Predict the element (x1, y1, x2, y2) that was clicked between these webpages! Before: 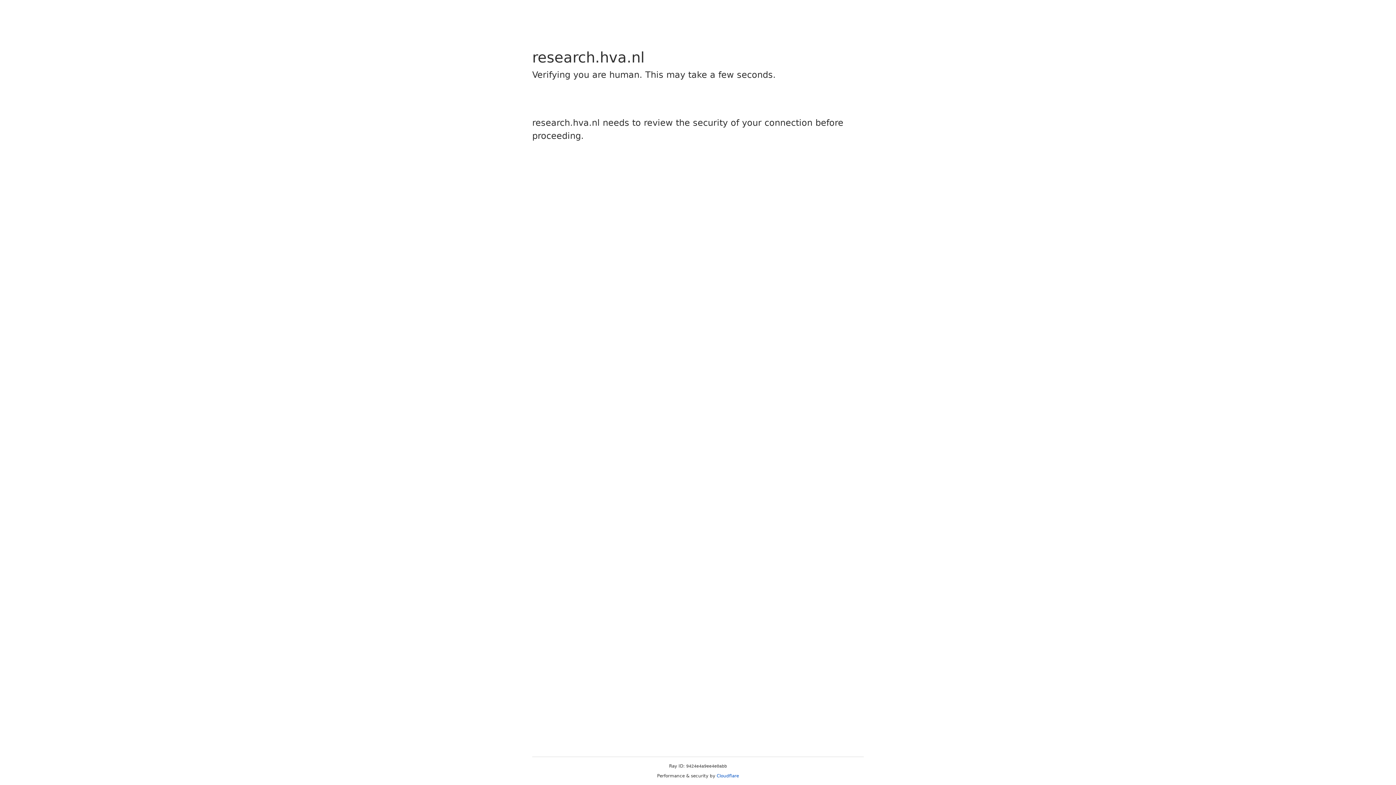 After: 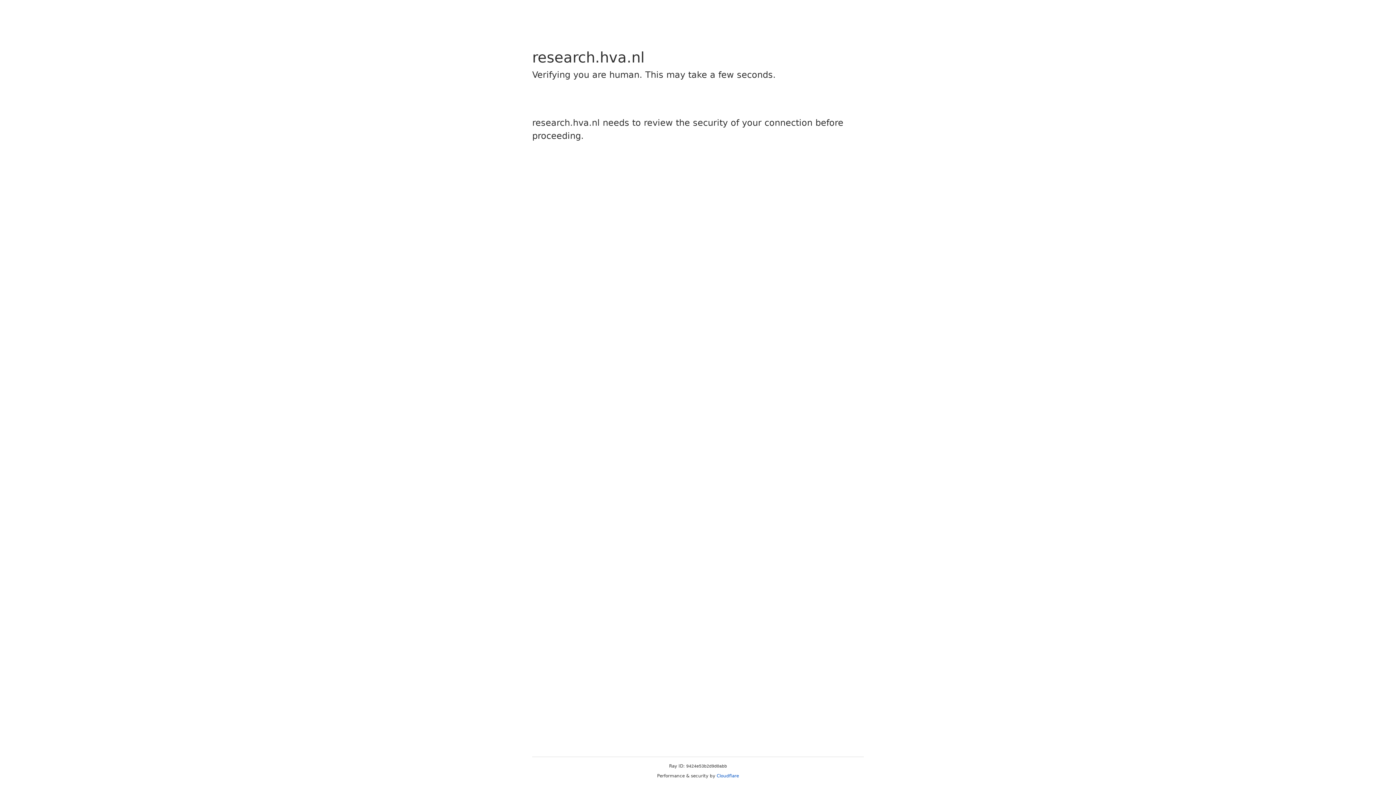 Action: bbox: (716, 773, 739, 778) label: Cloudflare